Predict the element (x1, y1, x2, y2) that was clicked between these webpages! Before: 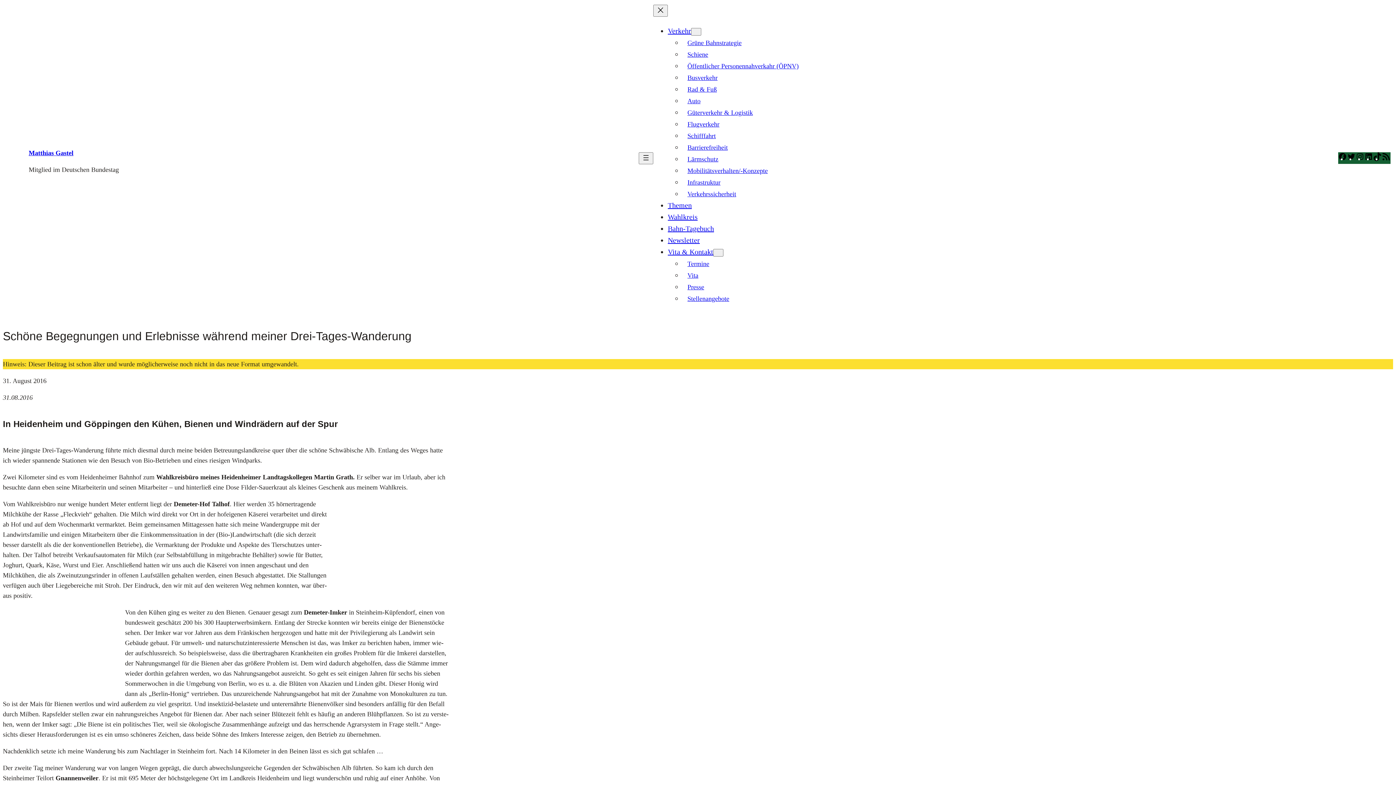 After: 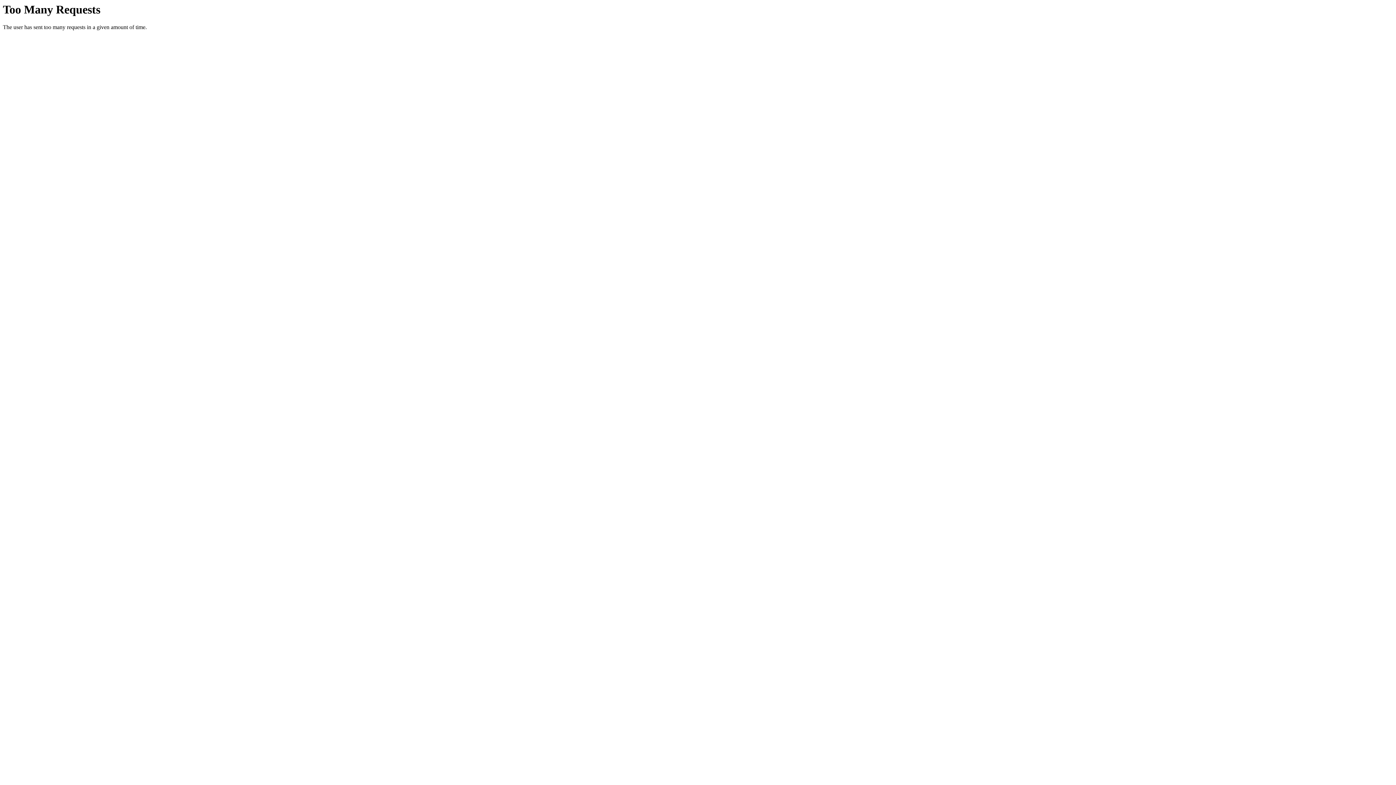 Action: bbox: (668, 213, 697, 221) label: Wahlkreis